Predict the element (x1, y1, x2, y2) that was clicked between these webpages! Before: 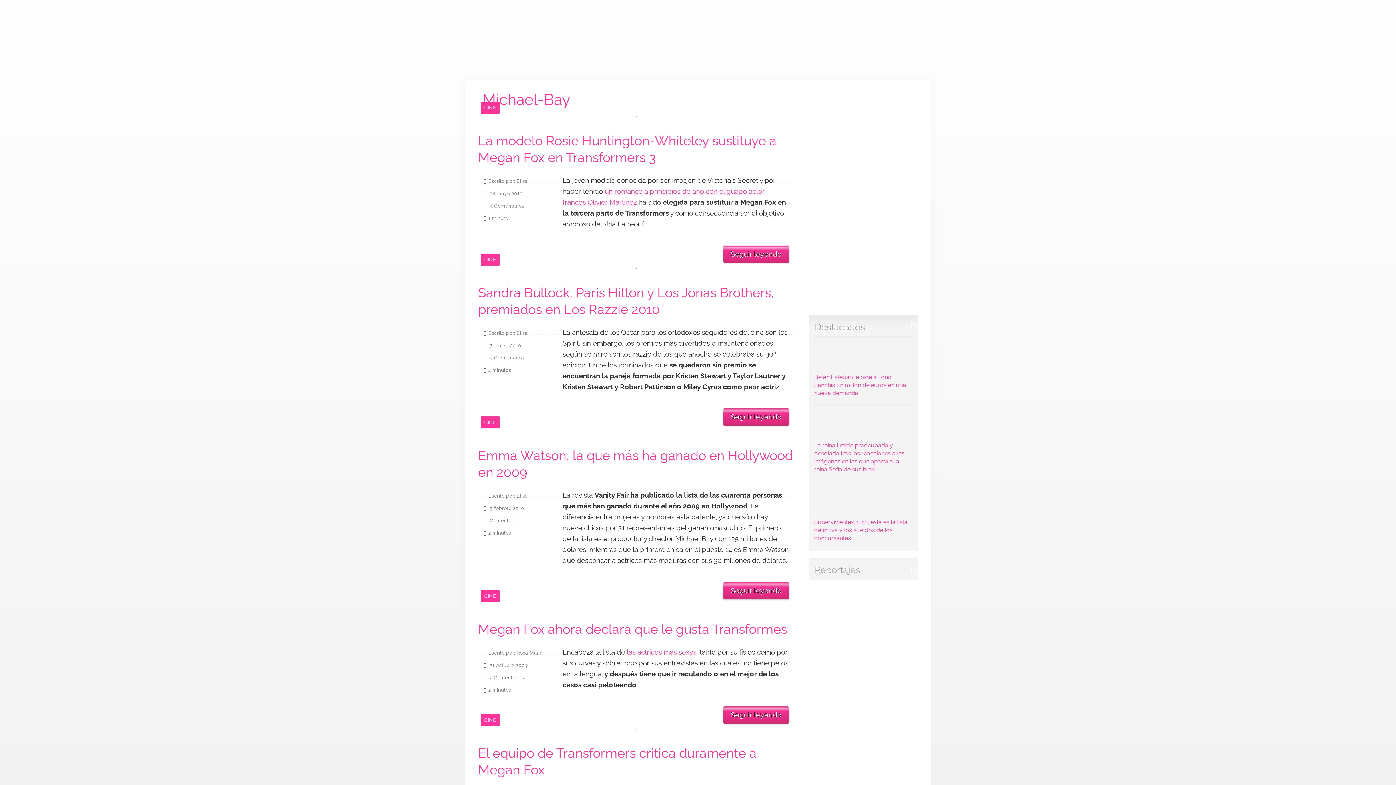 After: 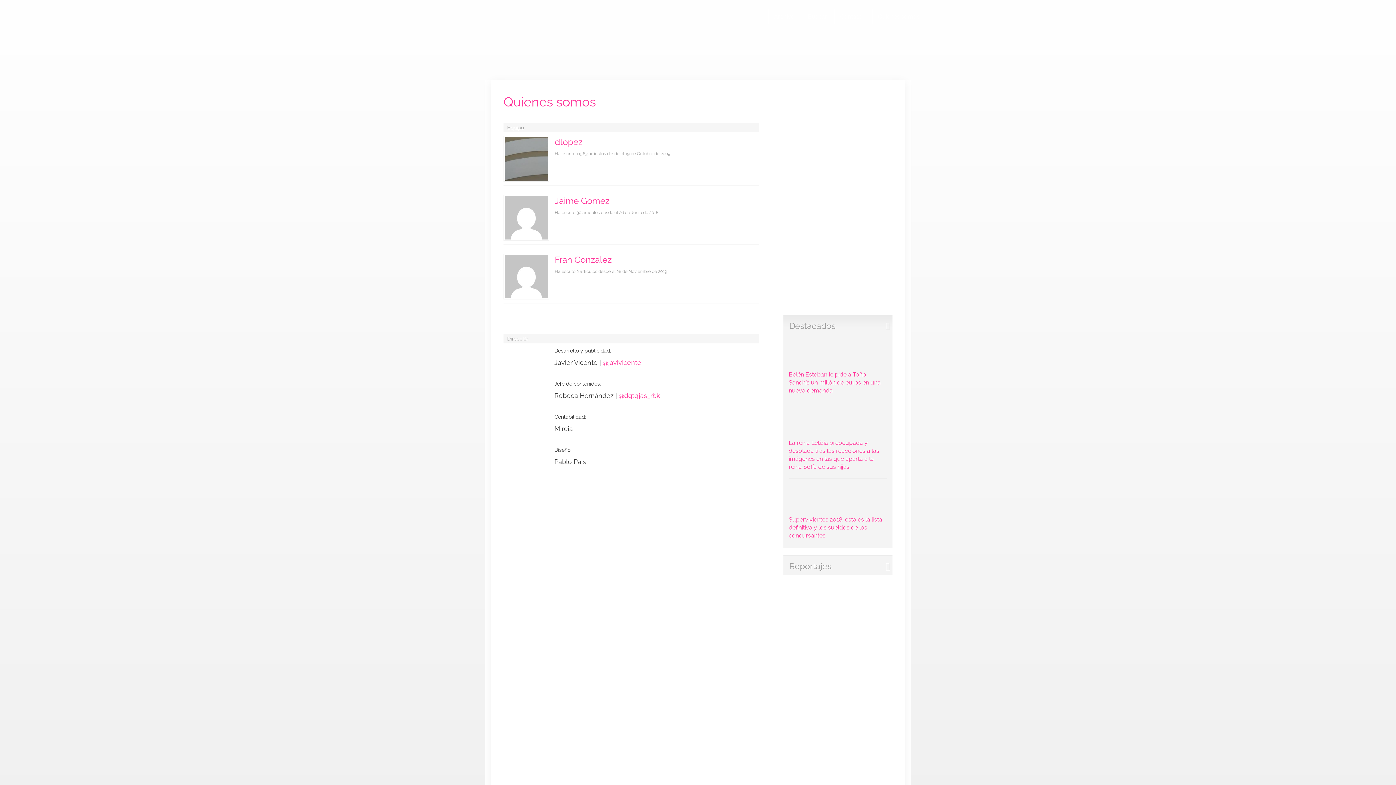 Action: bbox: (872, 9, 925, 24) label: Quienes somos